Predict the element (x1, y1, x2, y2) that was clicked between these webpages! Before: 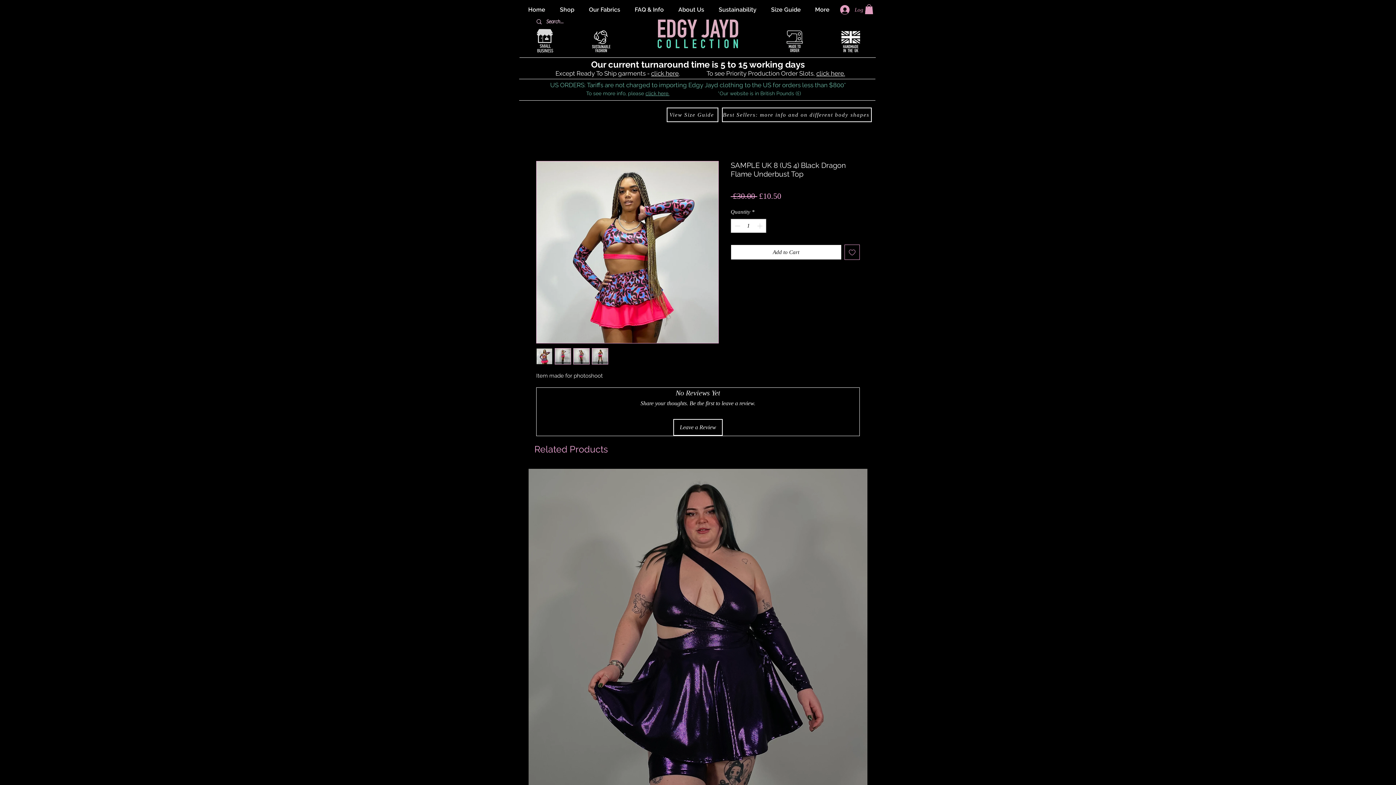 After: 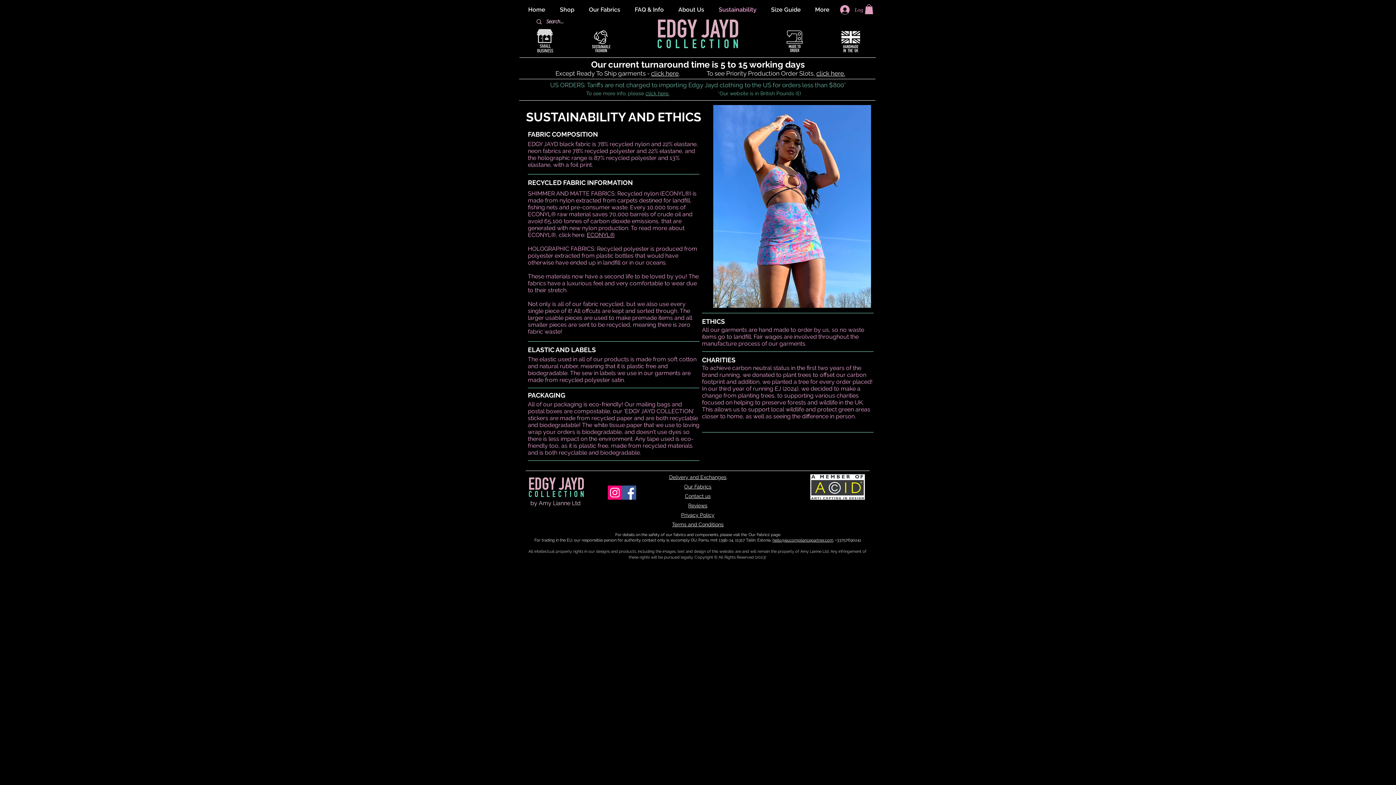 Action: bbox: (782, 28, 806, 55)